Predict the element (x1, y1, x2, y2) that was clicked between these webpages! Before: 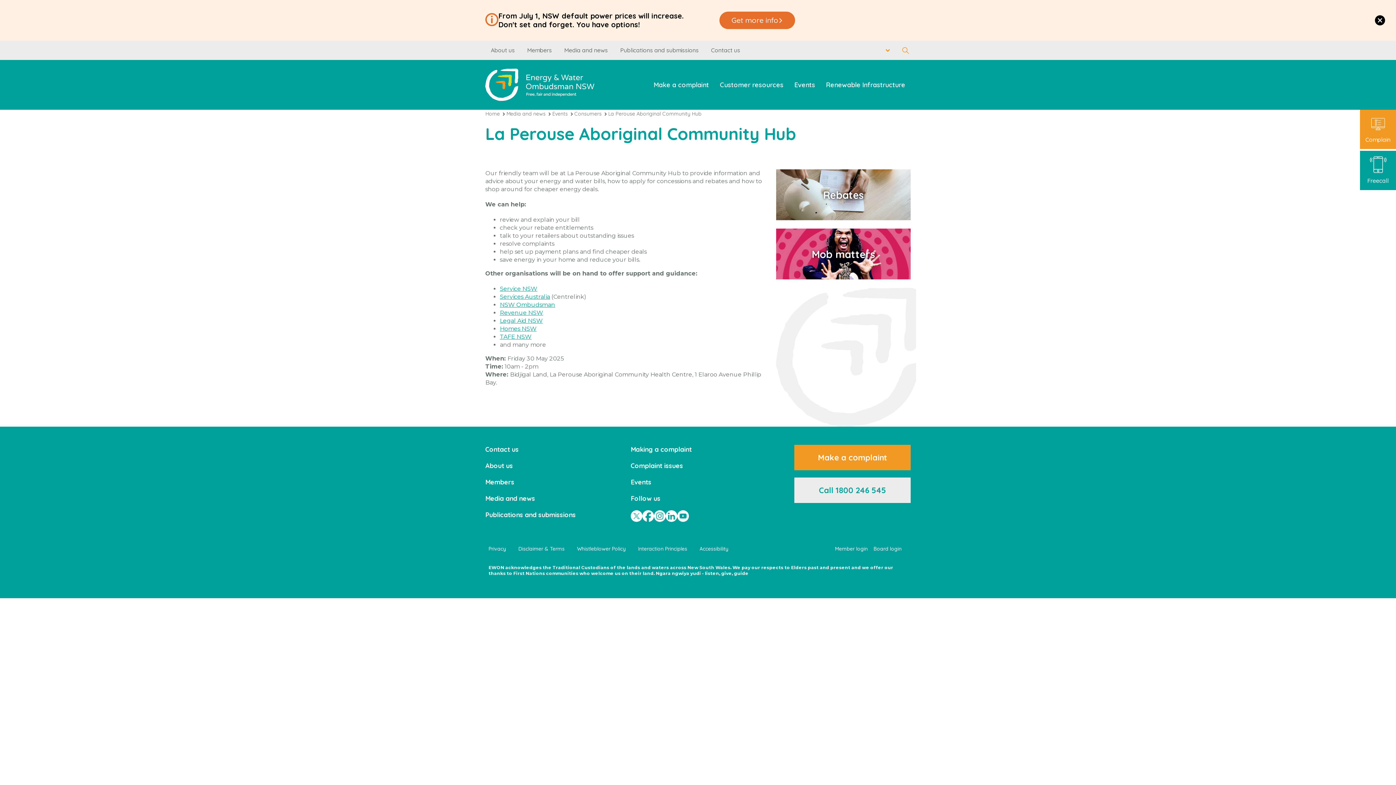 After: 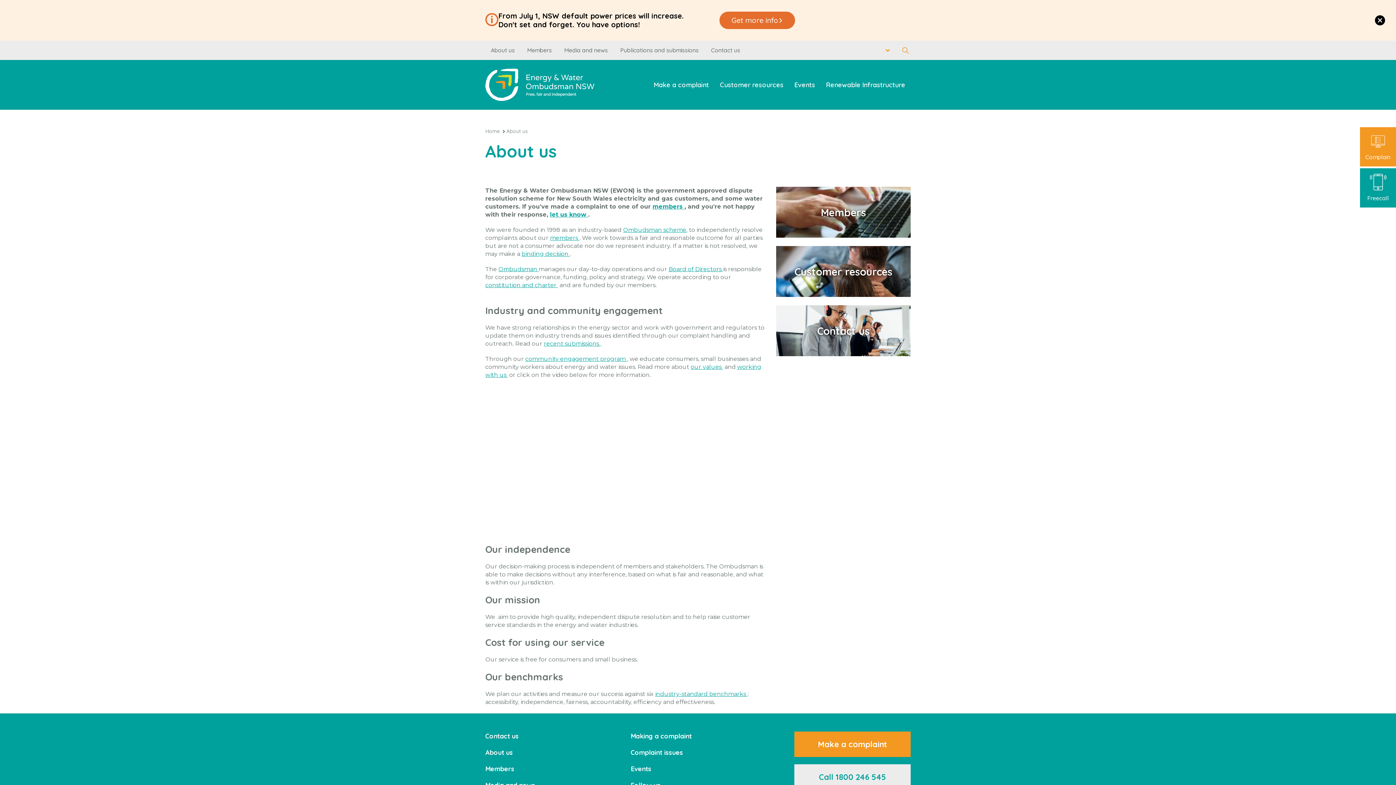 Action: bbox: (485, 461, 513, 470) label: About us